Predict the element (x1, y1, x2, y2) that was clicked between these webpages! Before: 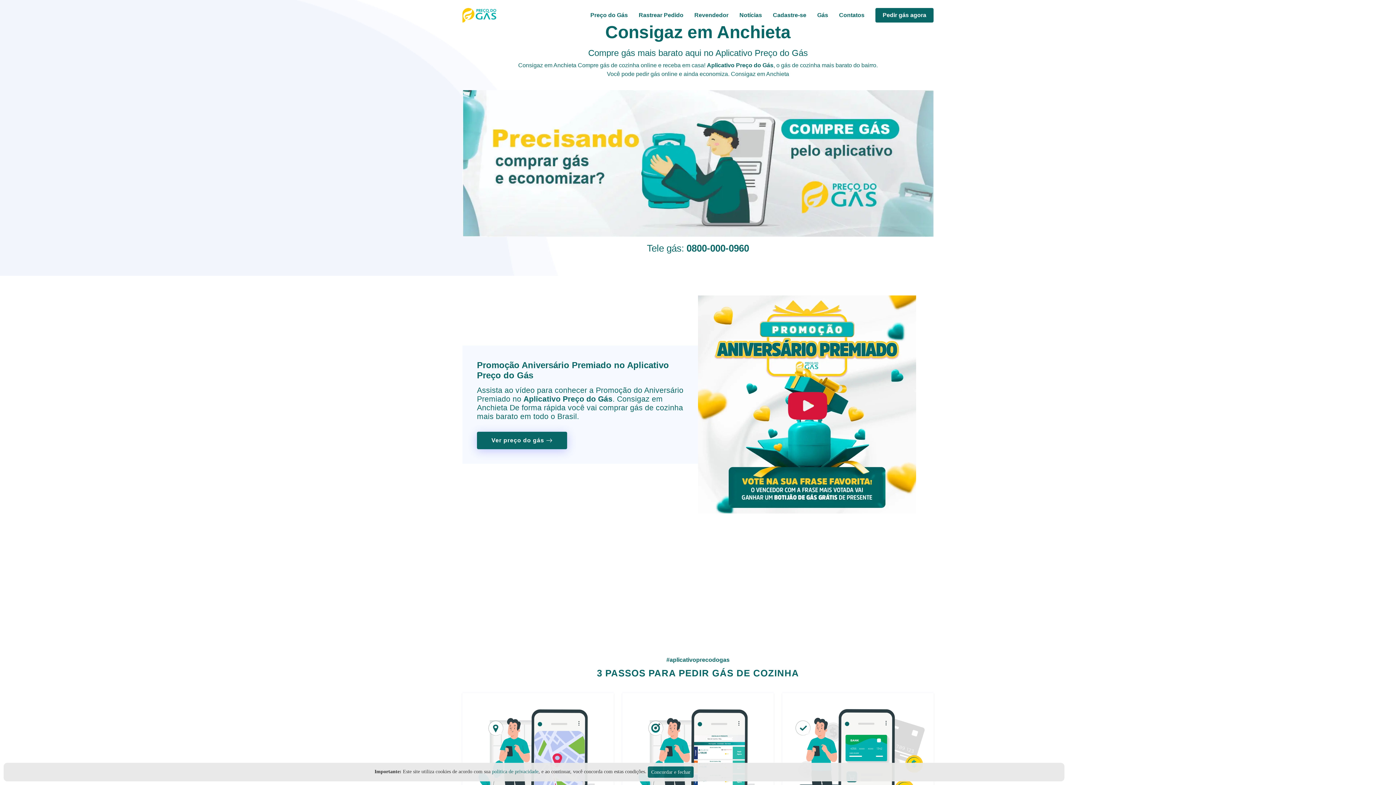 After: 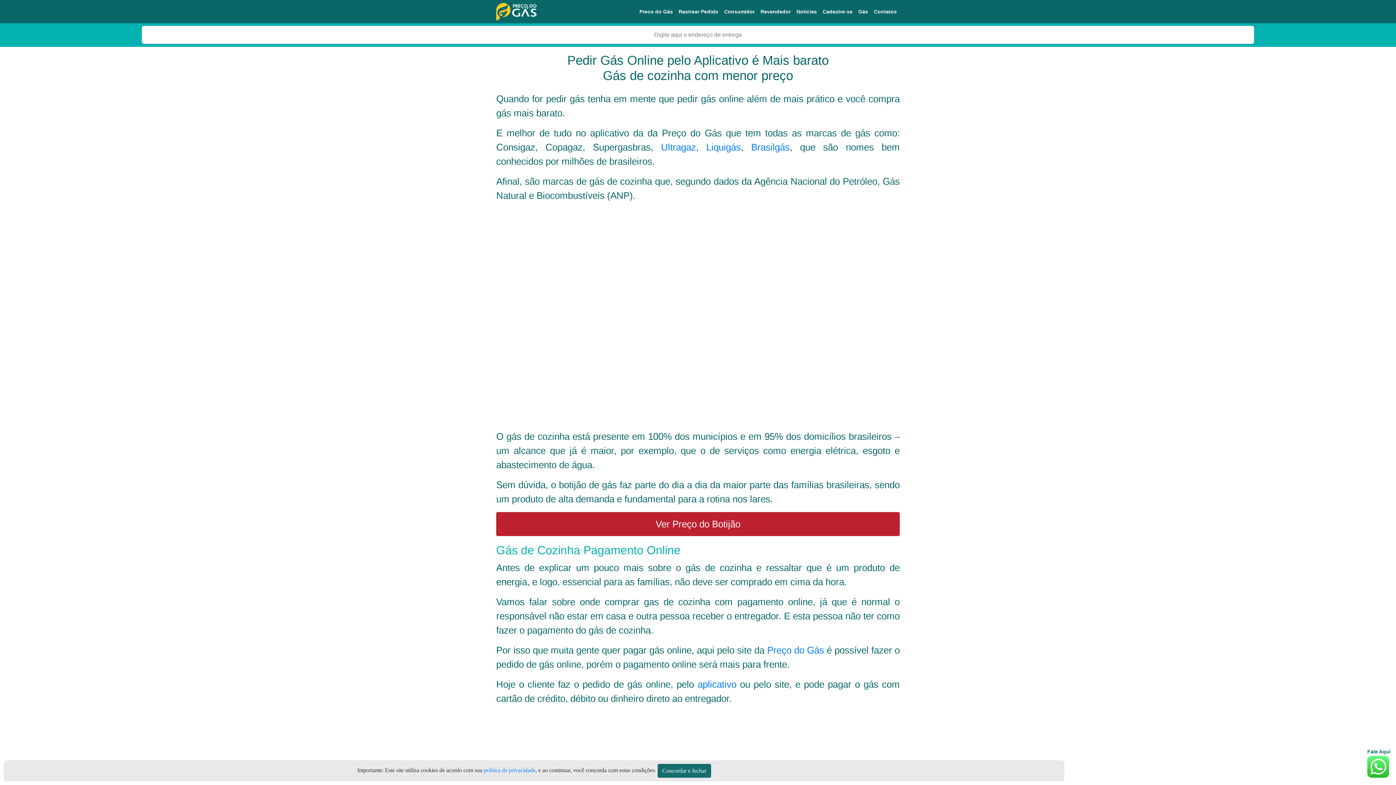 Action: label: pedir gás online bbox: (636, 70, 677, 77)